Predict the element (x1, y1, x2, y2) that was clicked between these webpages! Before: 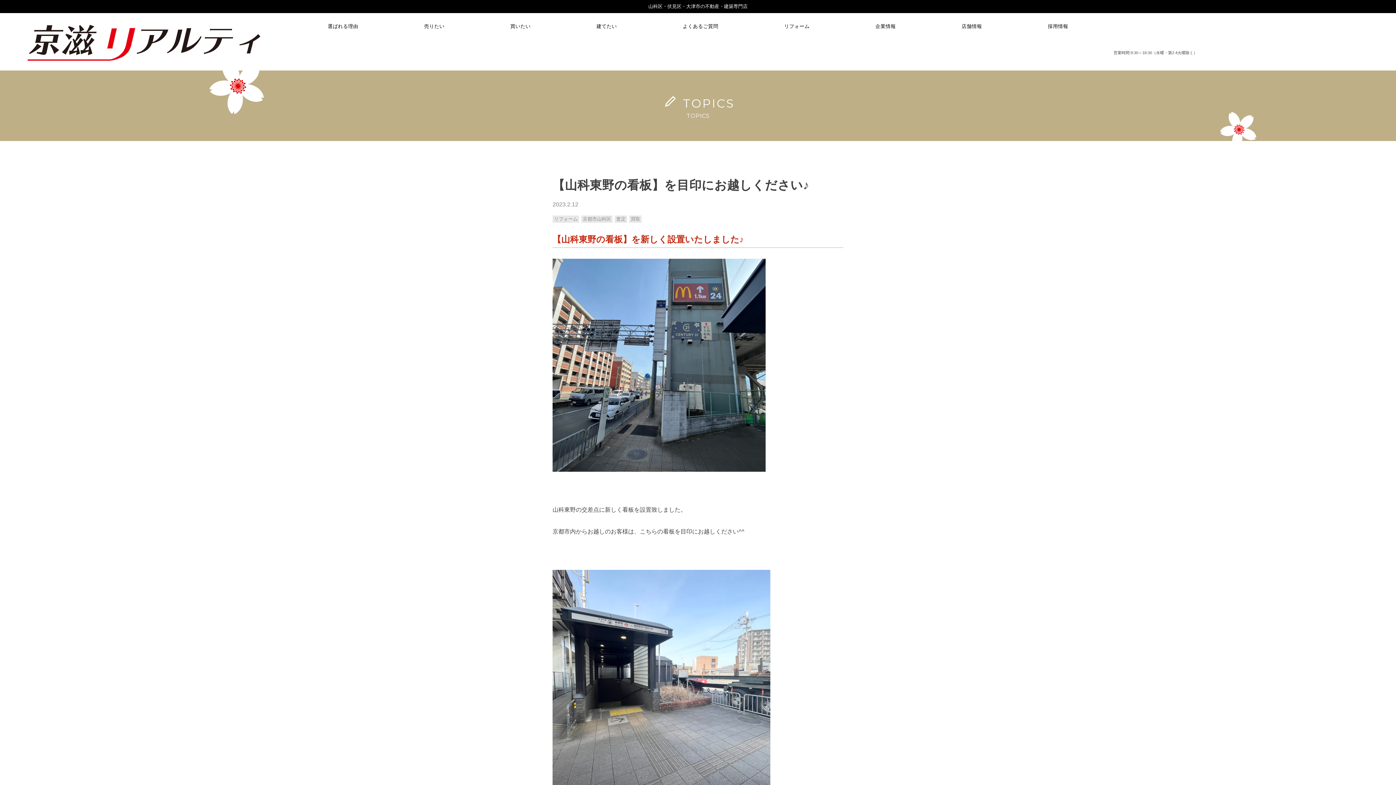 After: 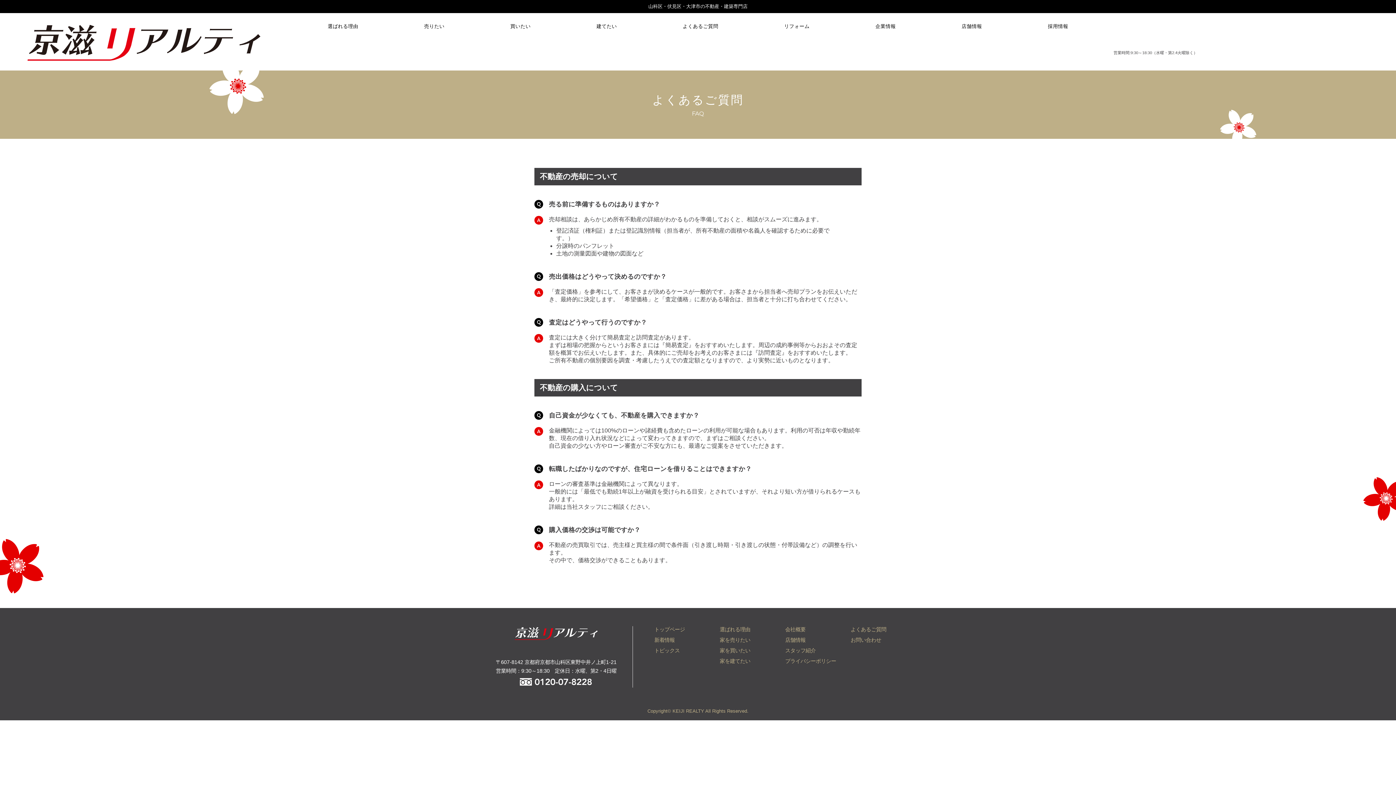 Action: bbox: (682, 23, 718, 29) label: よくあるご質問